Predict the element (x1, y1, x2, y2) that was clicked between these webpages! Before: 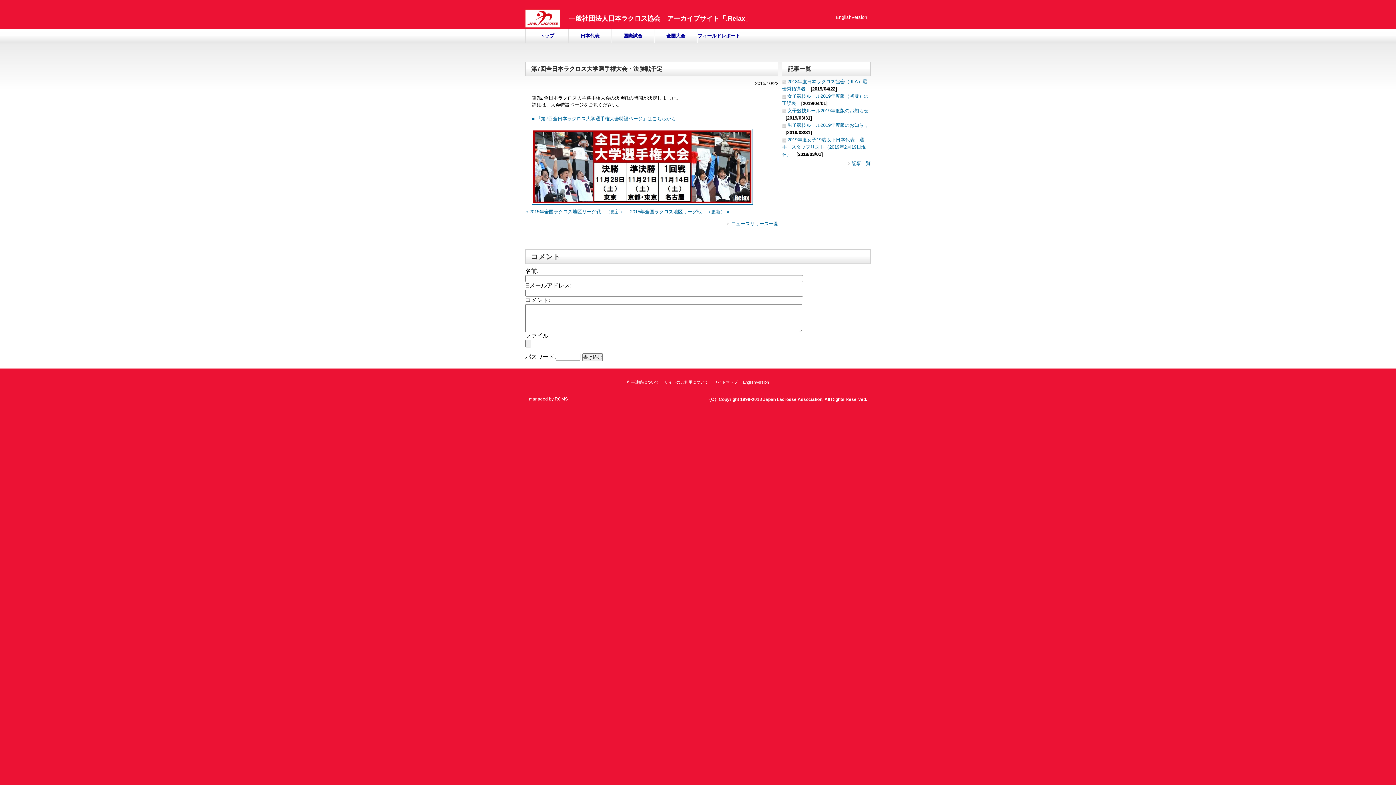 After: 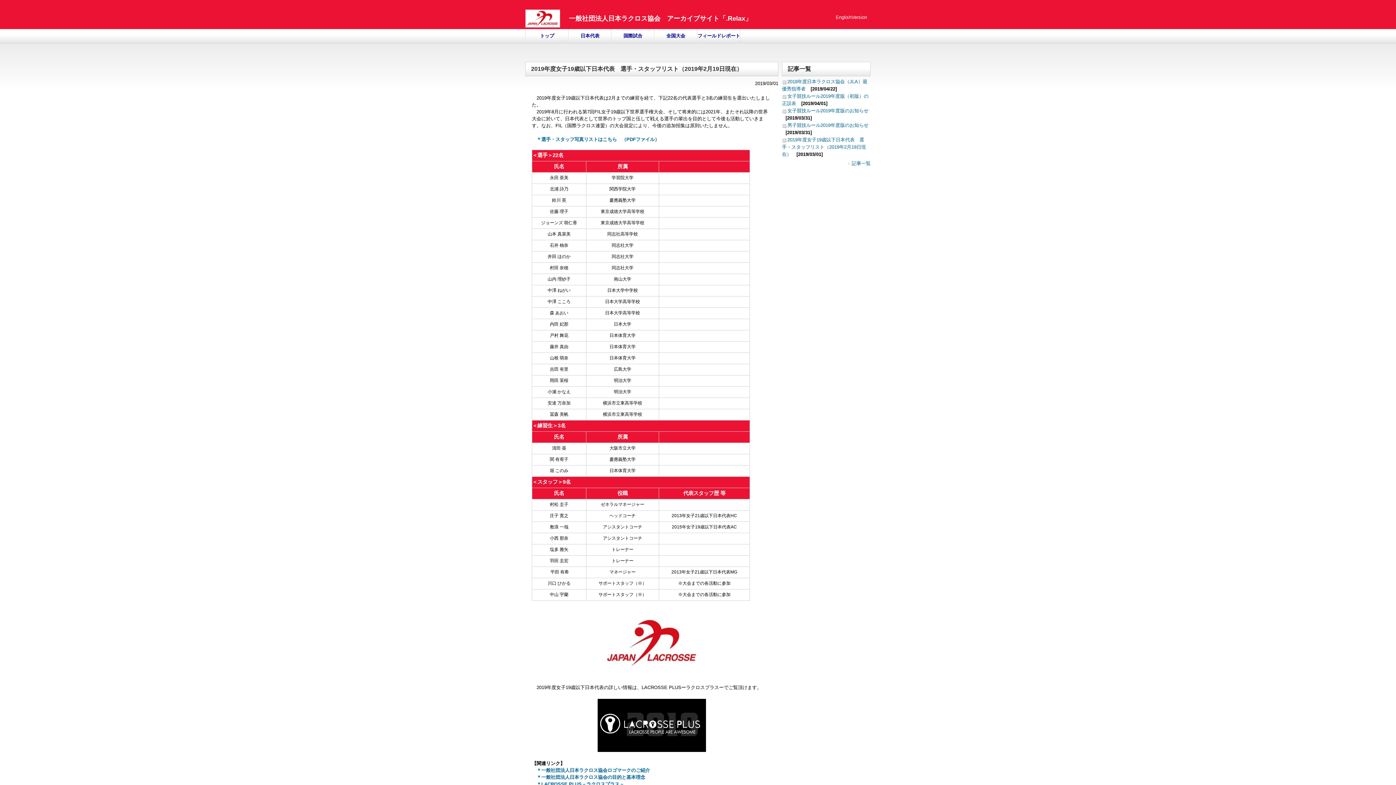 Action: label: 2019年度女子19歳以下日本代表　選手・スタッフリスト（2019年2月19日現在） bbox: (782, 137, 866, 157)